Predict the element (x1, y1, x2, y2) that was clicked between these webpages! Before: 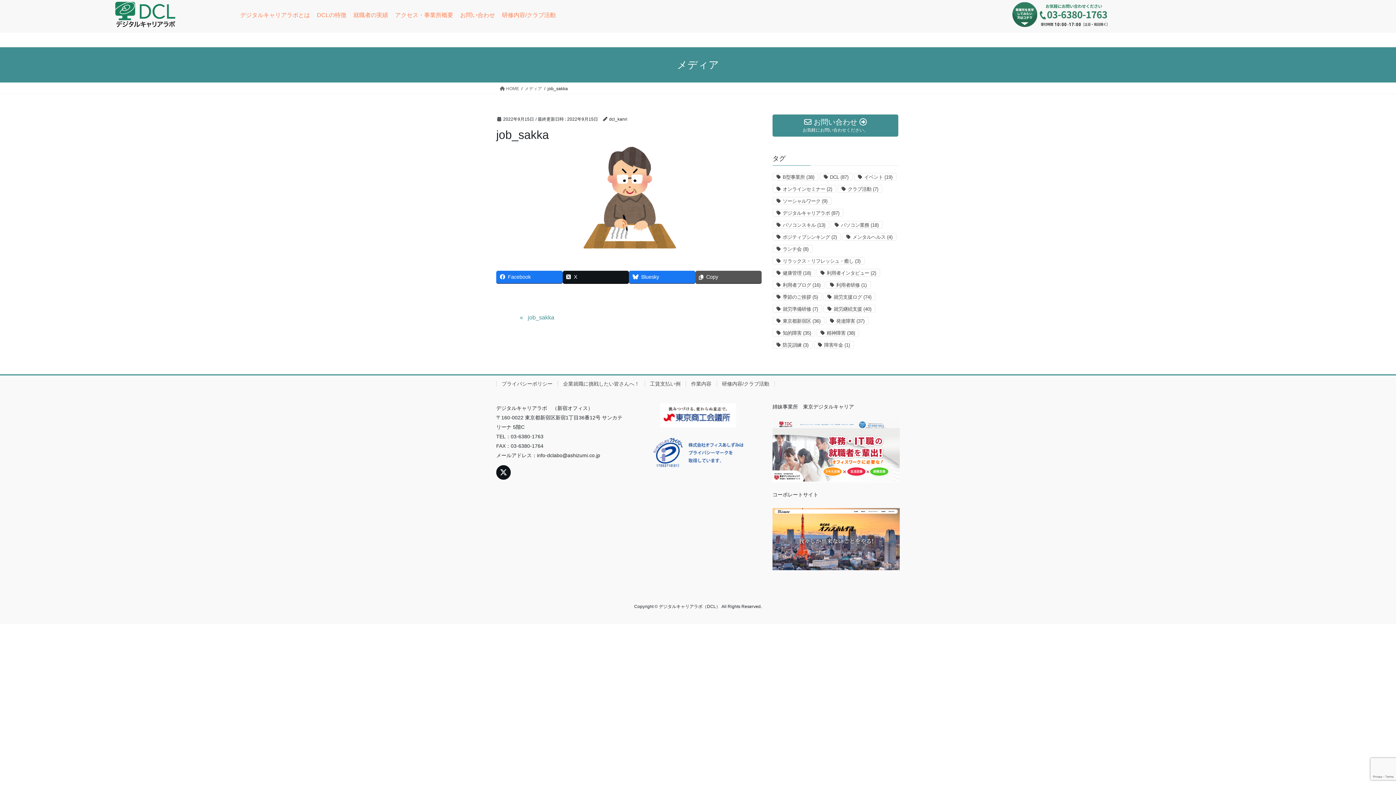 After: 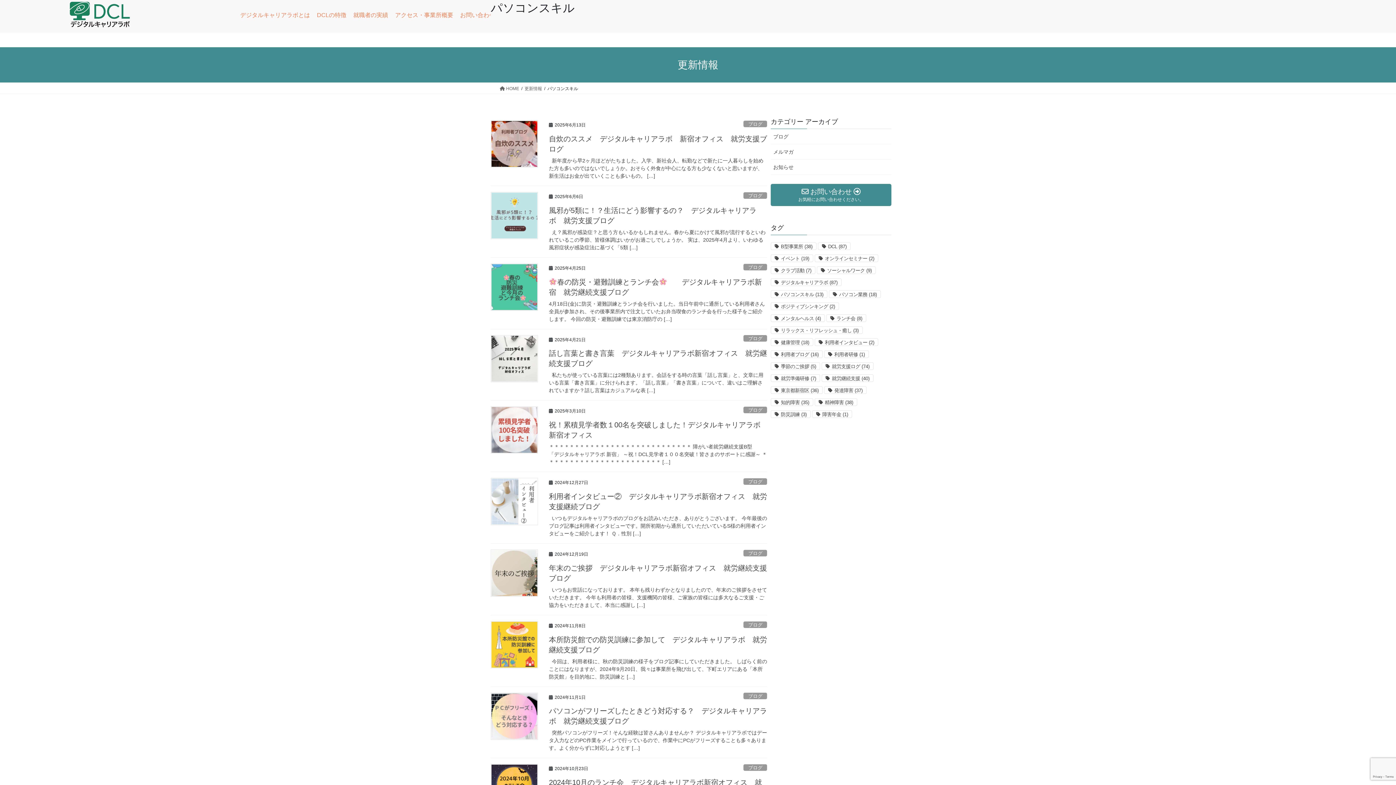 Action: label: パソコンスキル (13個の項目) bbox: (772, 221, 829, 228)